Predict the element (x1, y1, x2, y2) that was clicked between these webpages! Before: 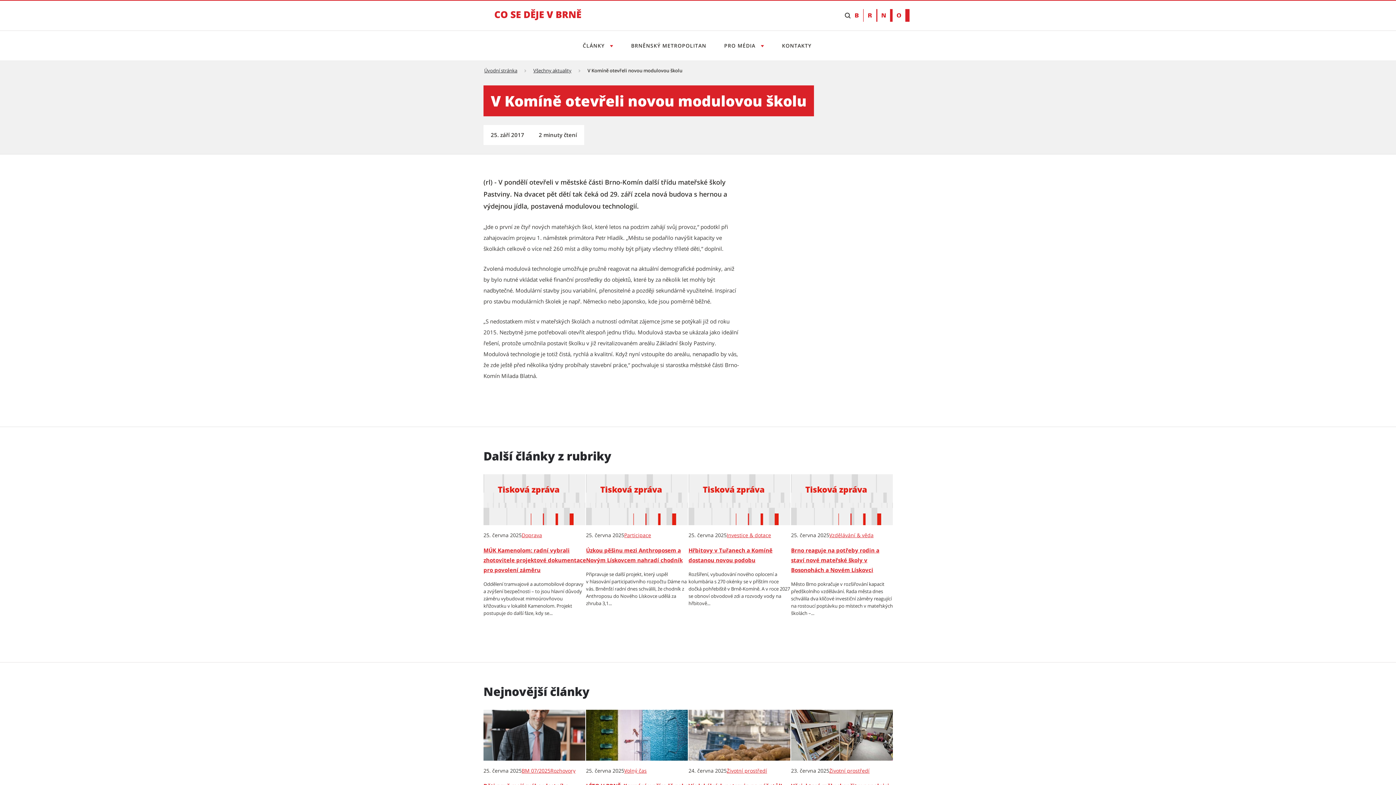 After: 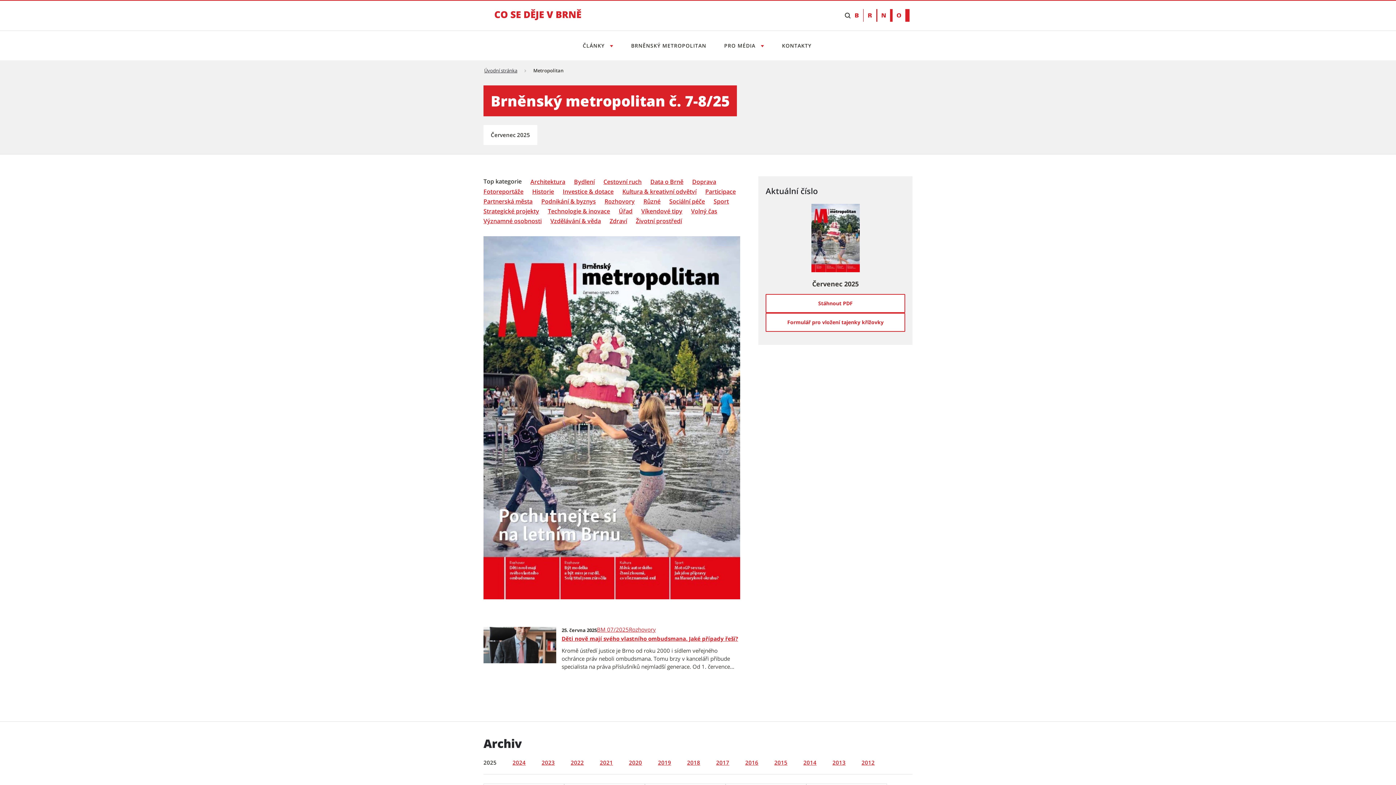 Action: bbox: (521, 768, 550, 773) label: BM 07/2025